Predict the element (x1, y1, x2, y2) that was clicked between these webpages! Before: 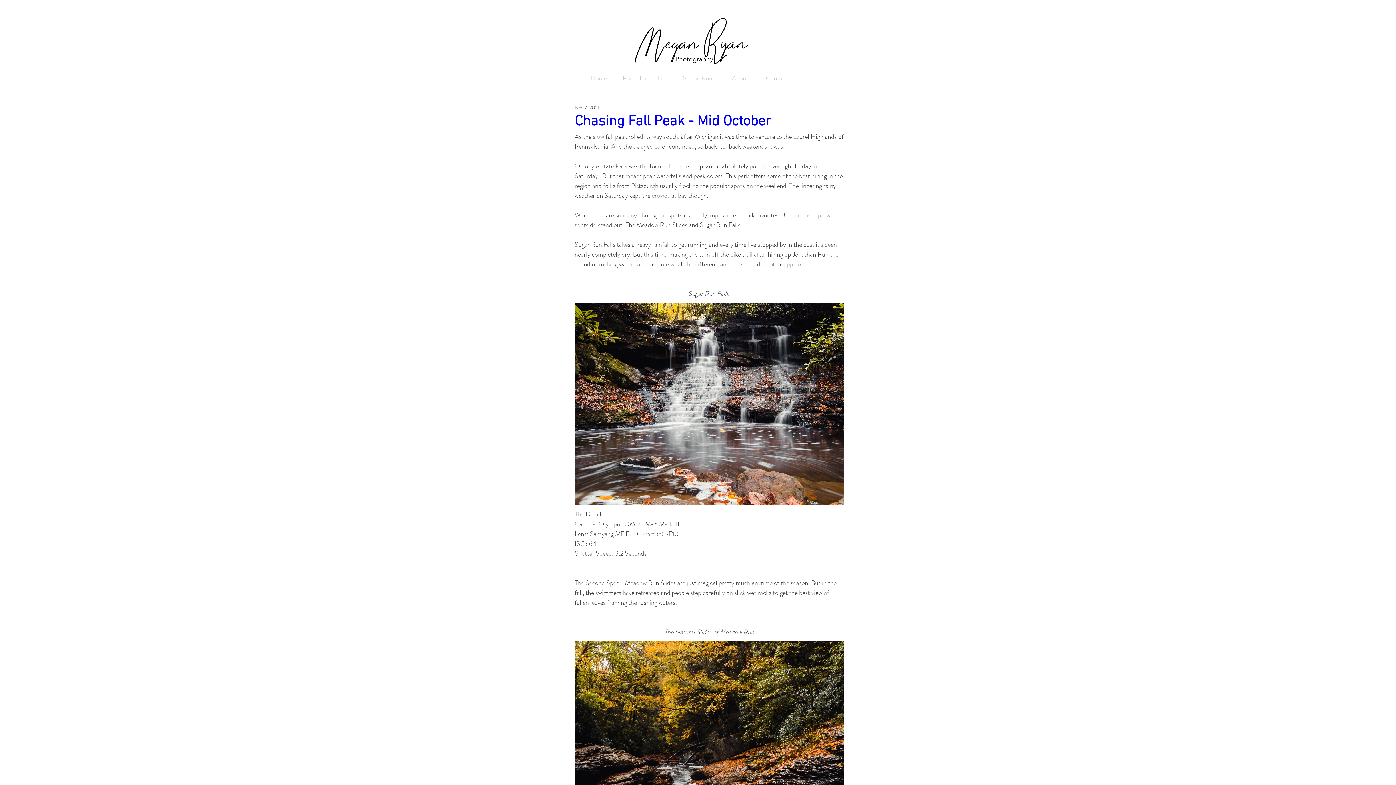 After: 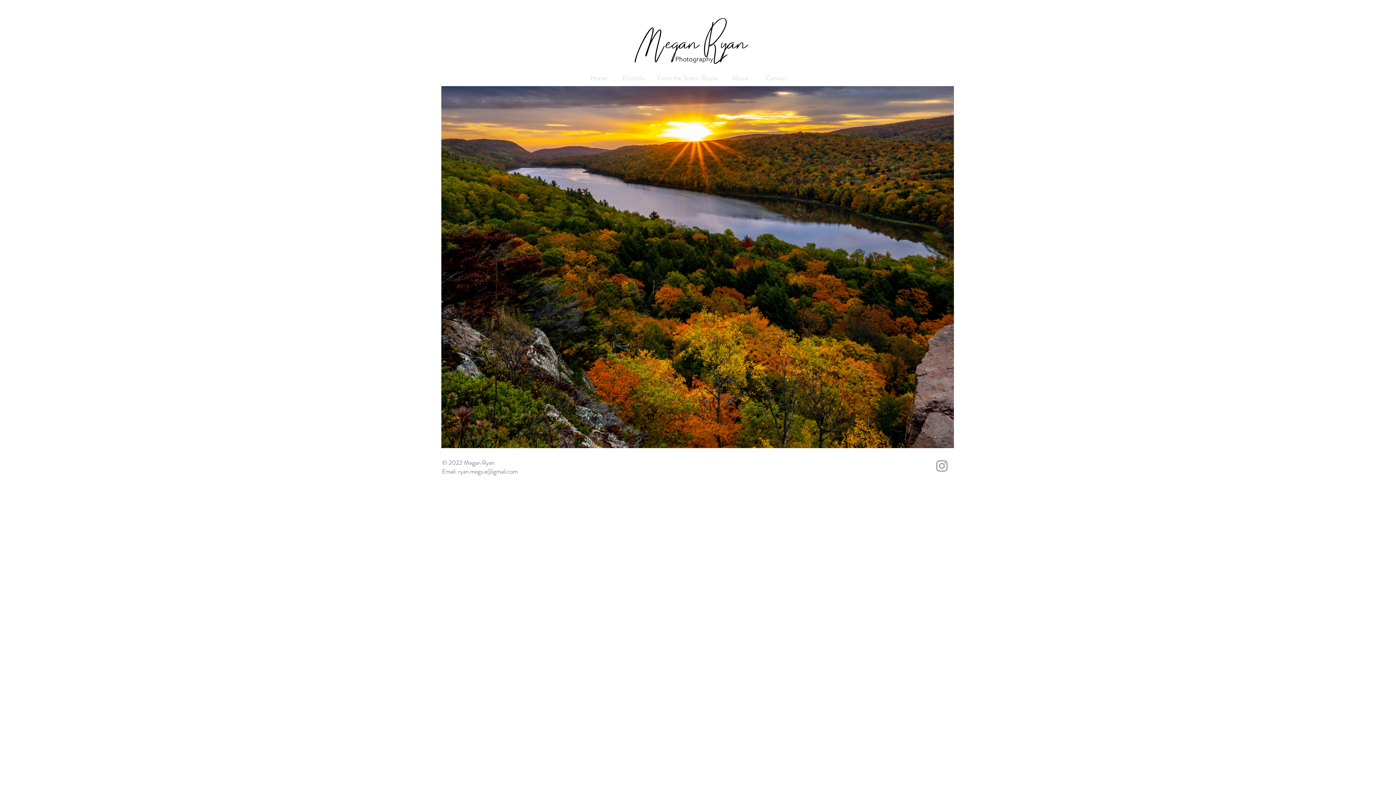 Action: label: Home bbox: (585, 73, 612, 83)